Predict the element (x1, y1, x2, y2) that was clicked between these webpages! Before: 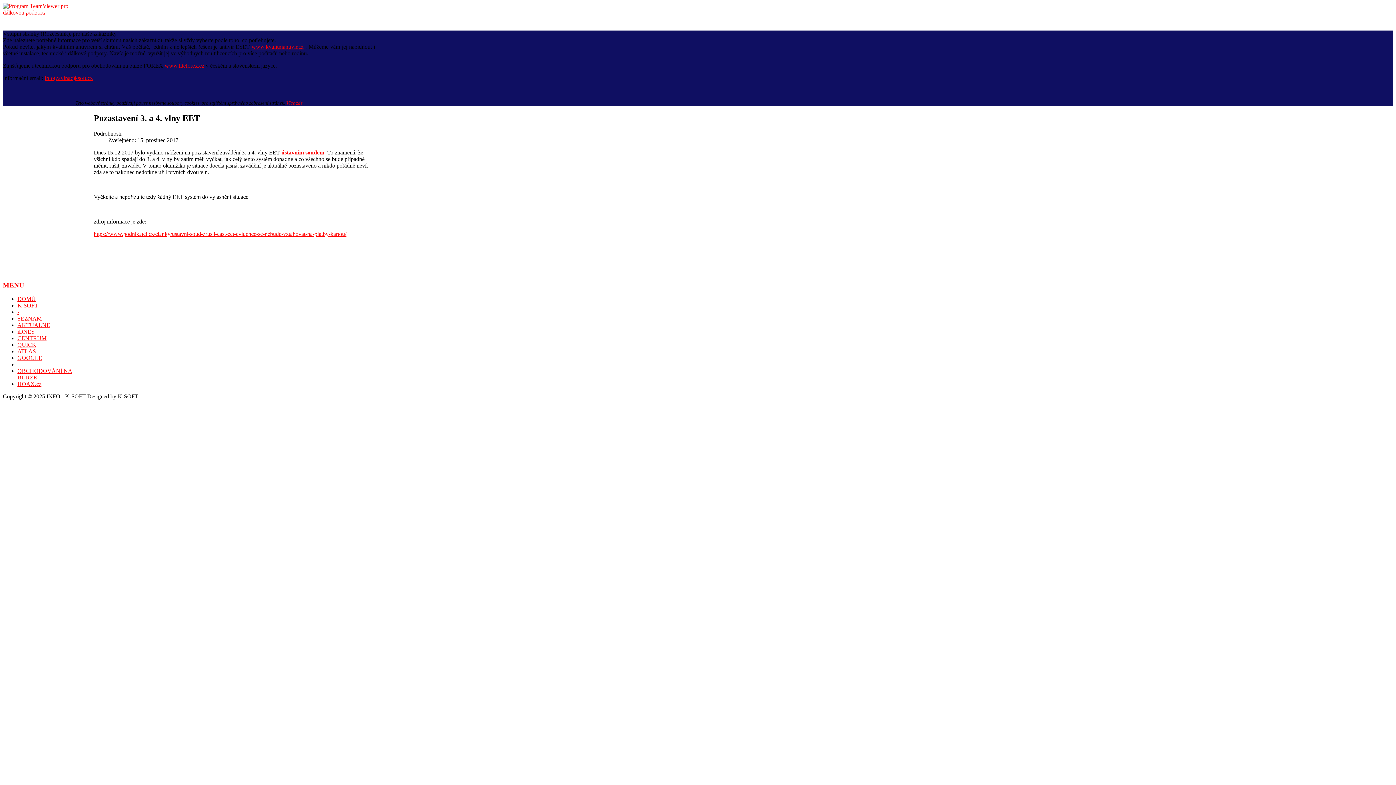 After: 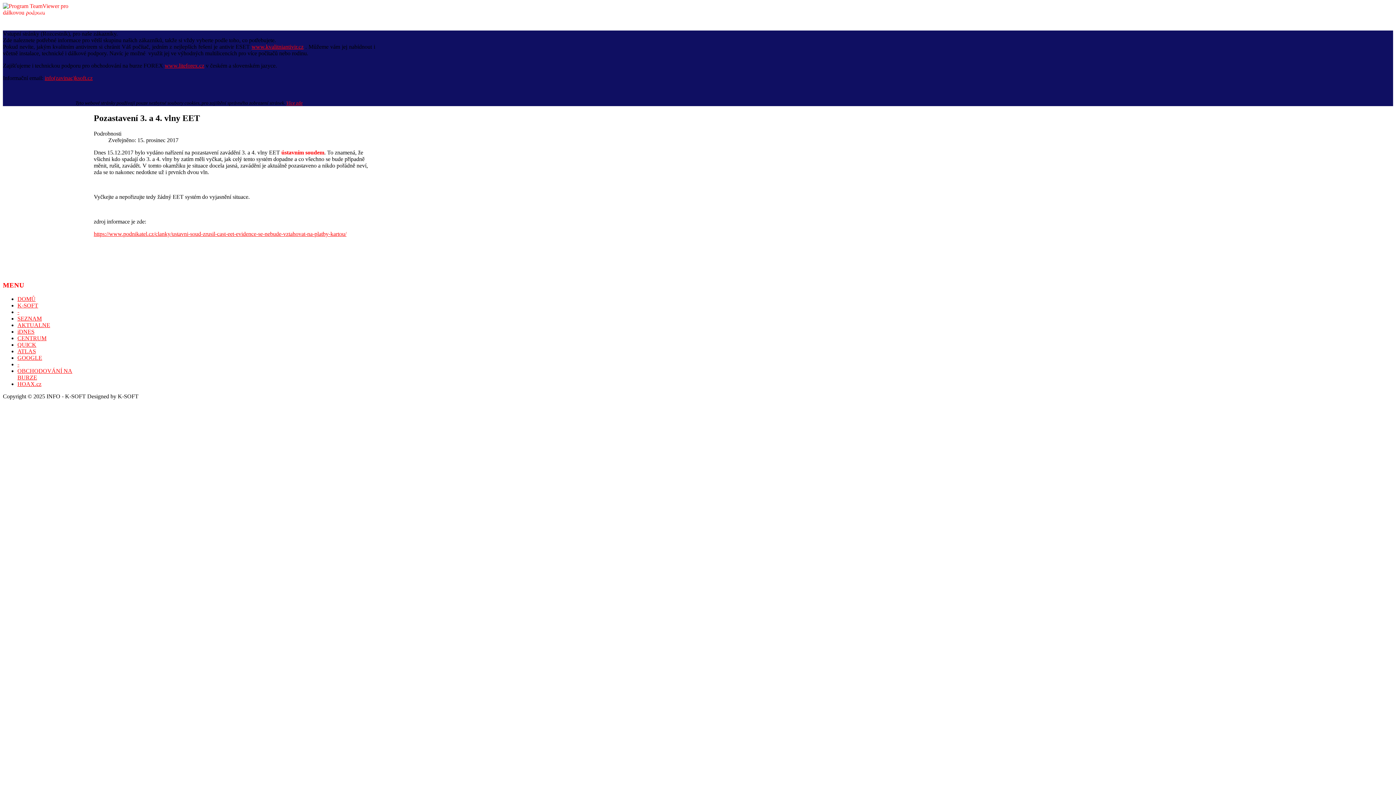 Action: bbox: (164, 62, 204, 68) label: www.liteforex.cz